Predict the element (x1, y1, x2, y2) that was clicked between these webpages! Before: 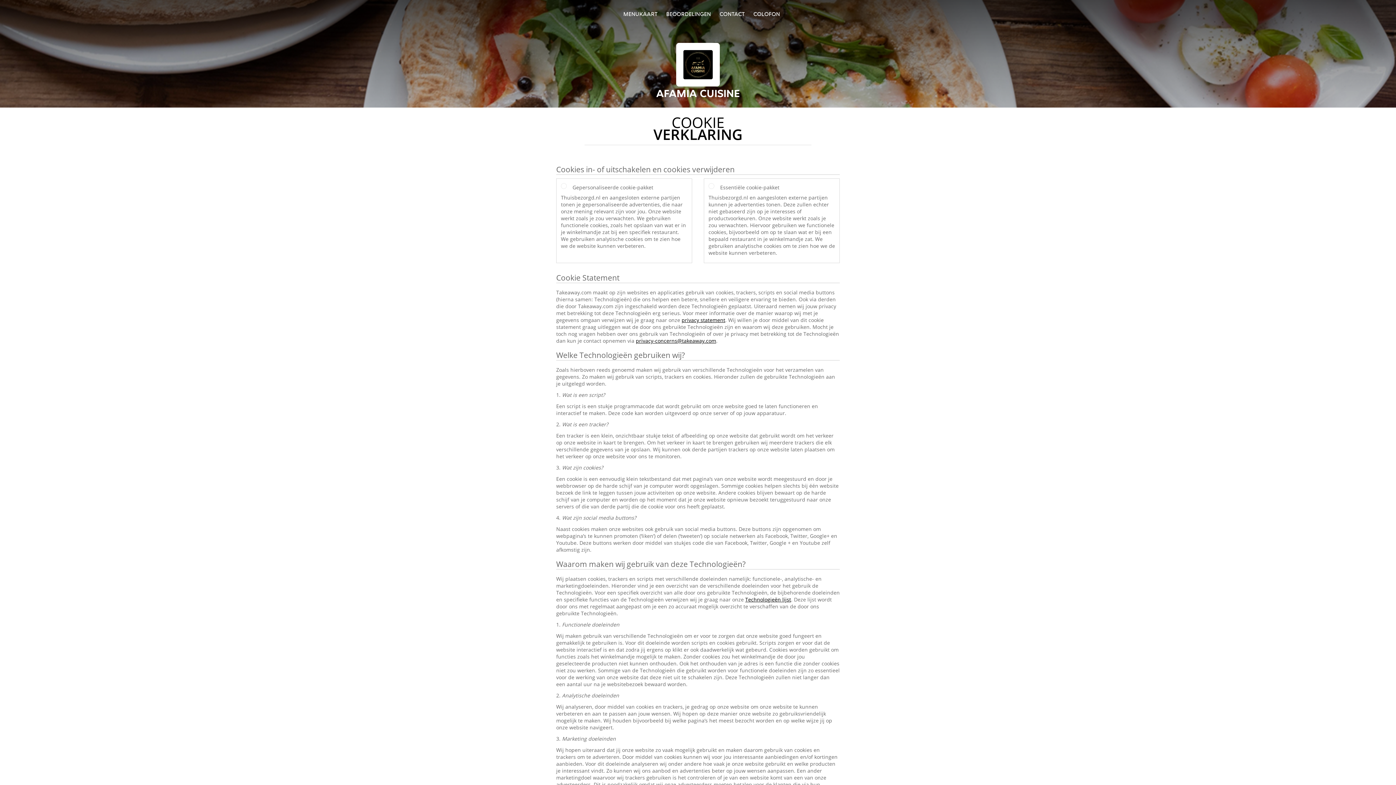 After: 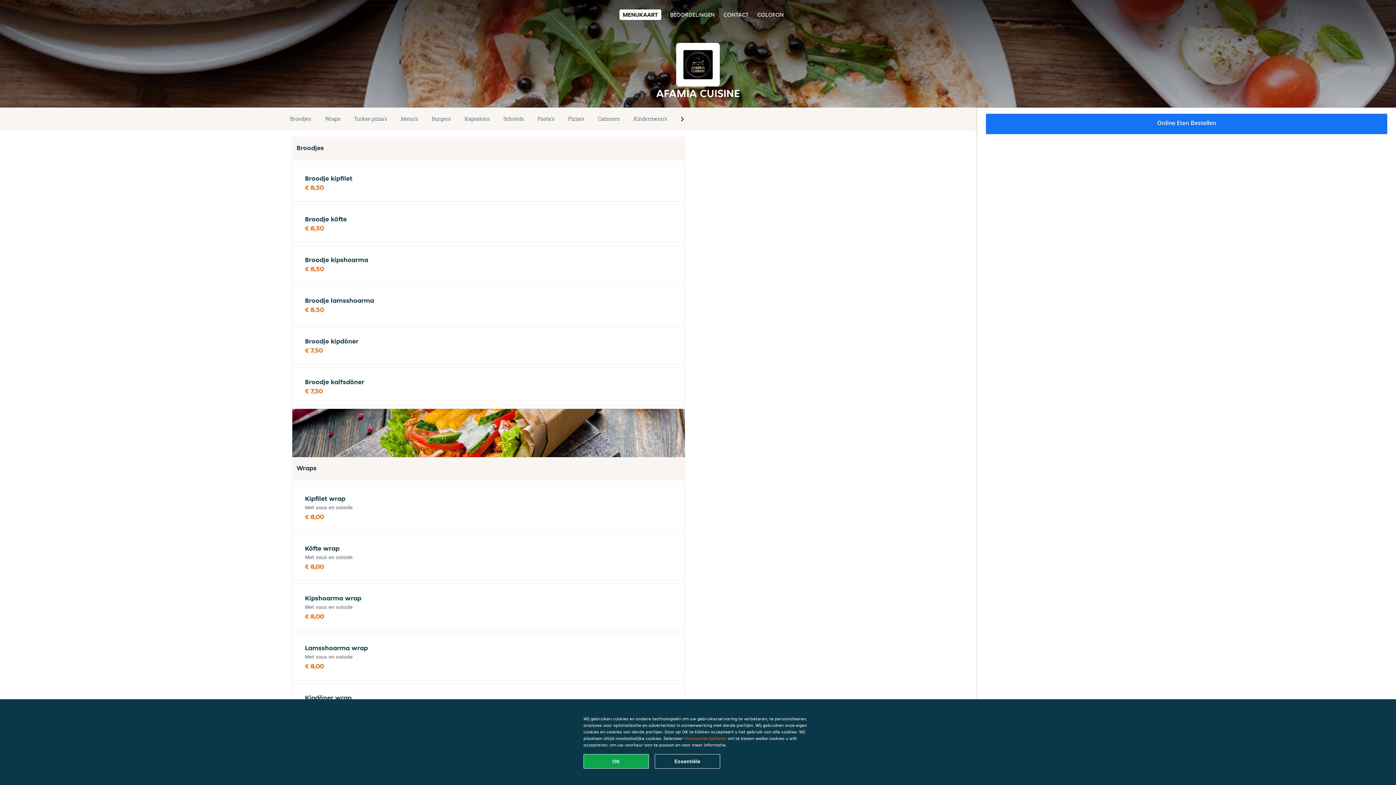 Action: label: MENUKAART bbox: (623, 10, 657, 17)